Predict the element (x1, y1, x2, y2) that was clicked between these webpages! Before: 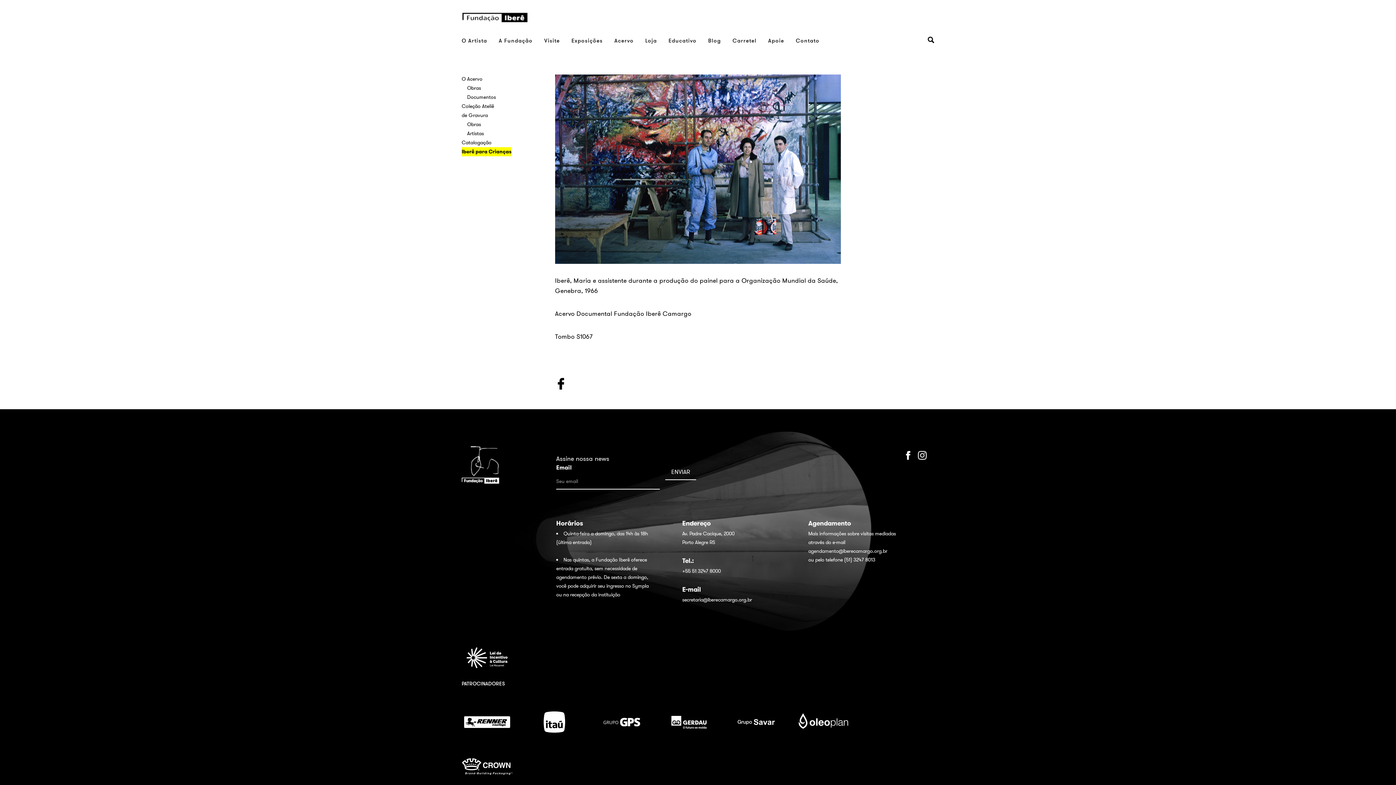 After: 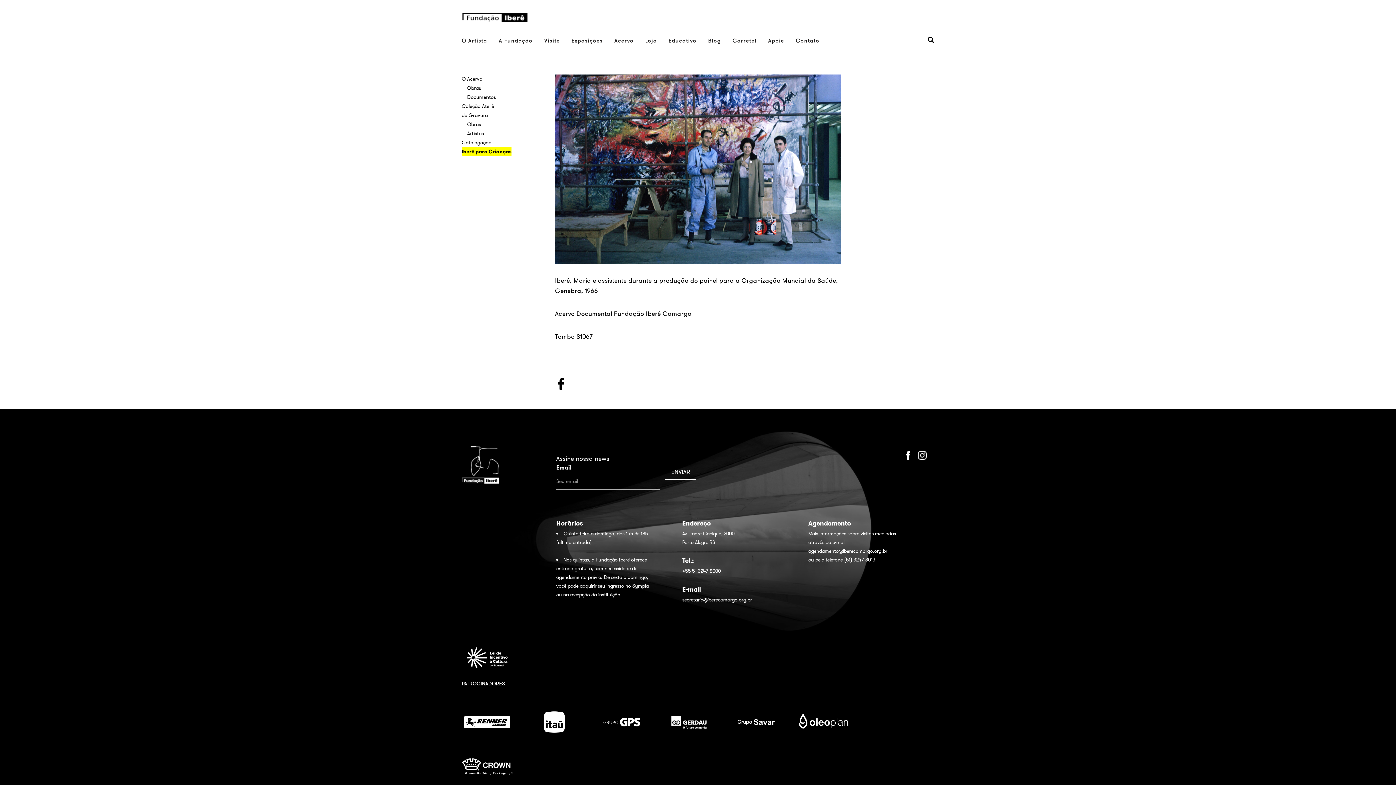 Action: bbox: (596, 708, 647, 736)